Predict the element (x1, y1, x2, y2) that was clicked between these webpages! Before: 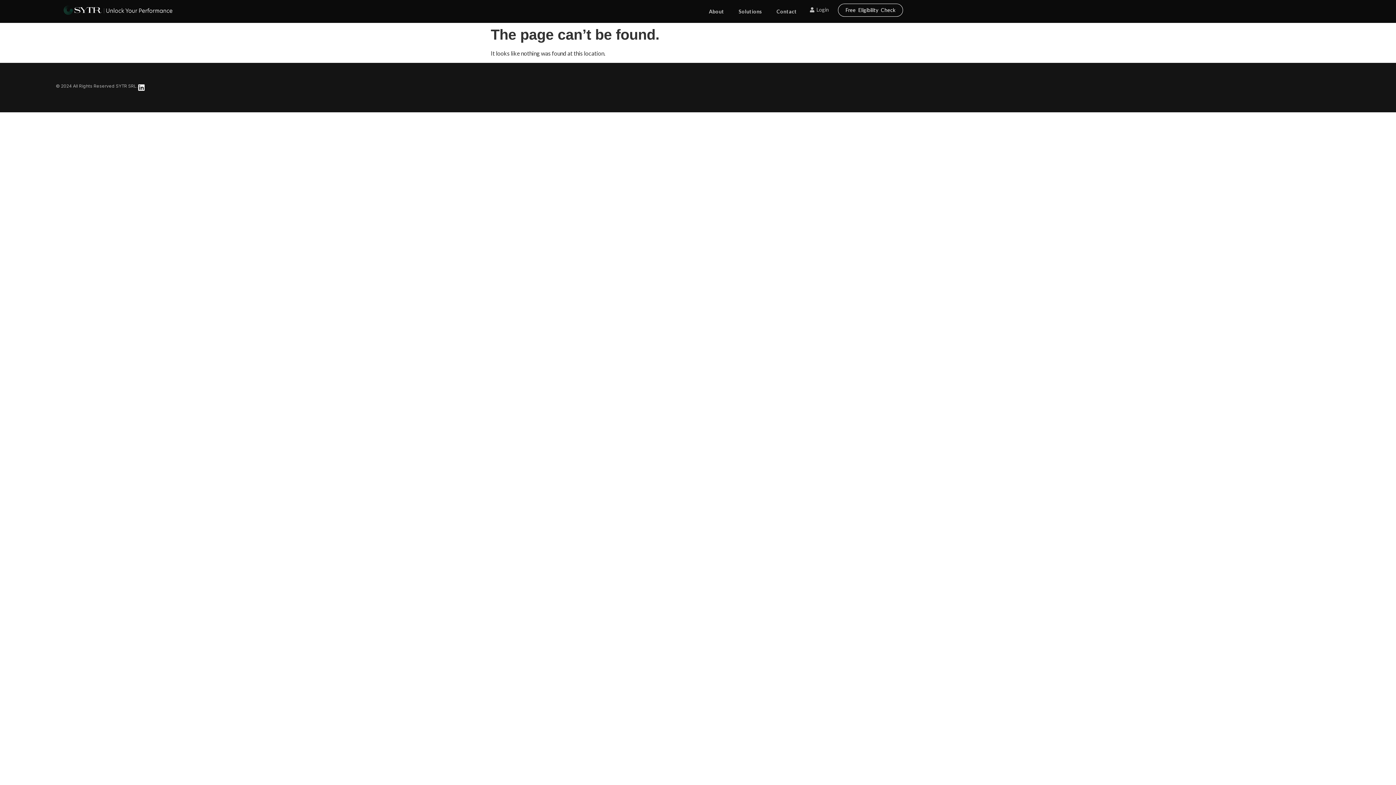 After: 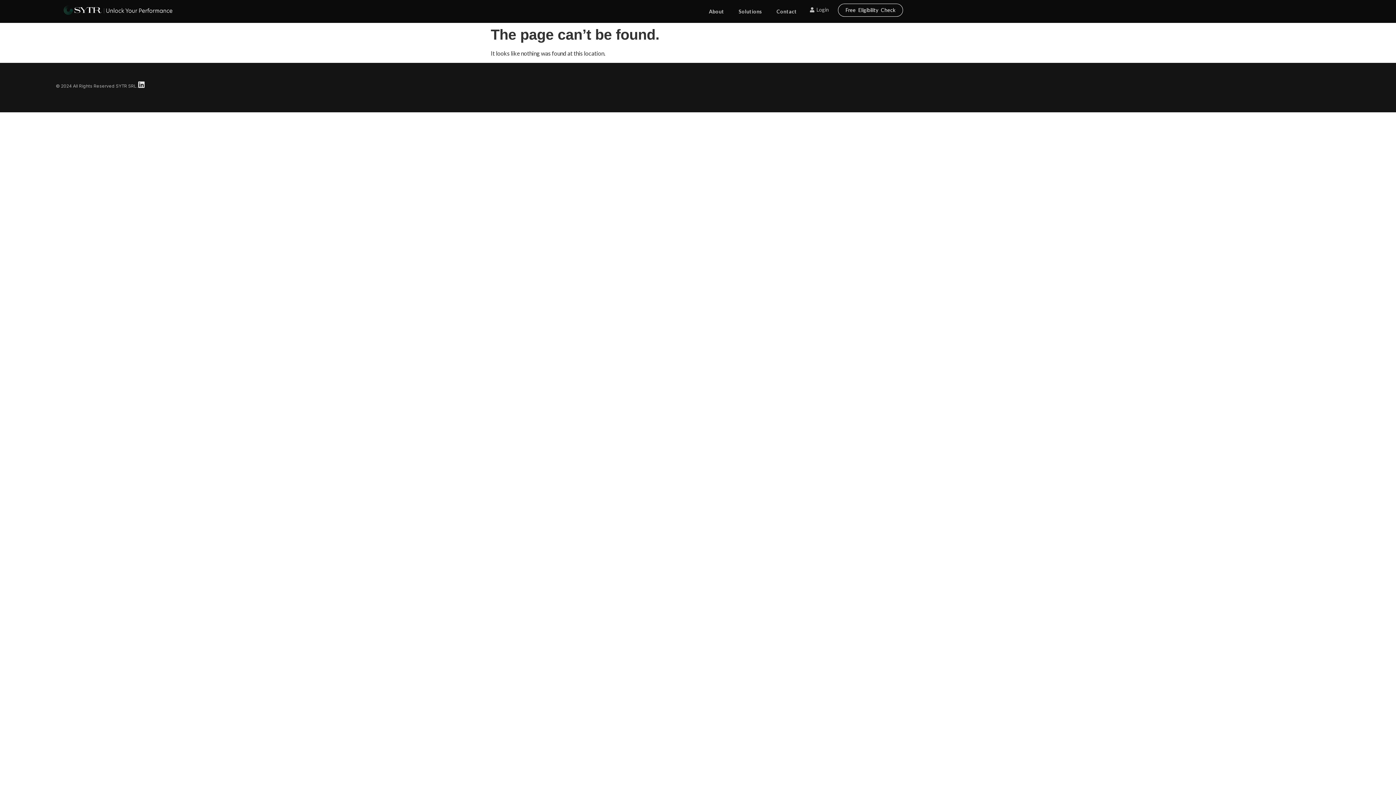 Action: bbox: (137, 83, 144, 91) label: Linkedin